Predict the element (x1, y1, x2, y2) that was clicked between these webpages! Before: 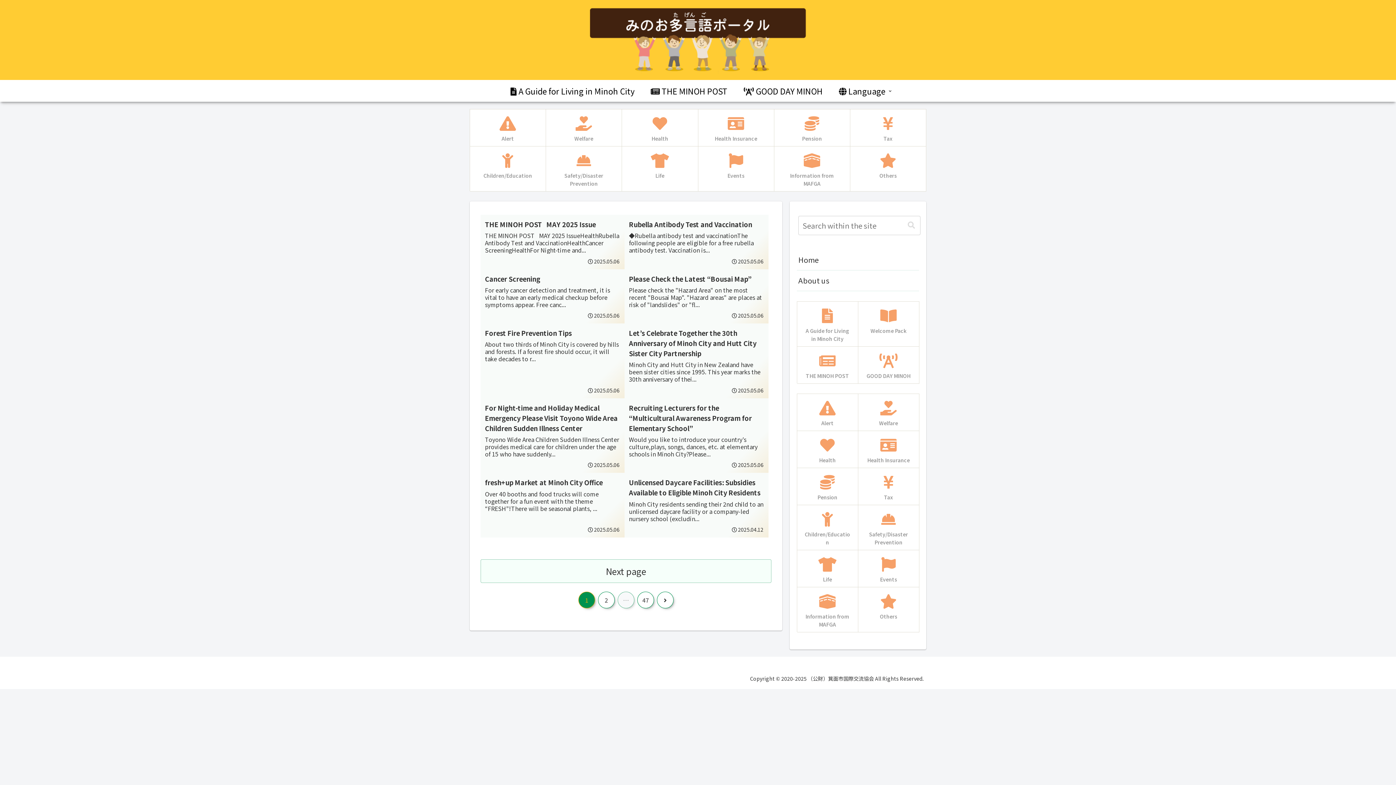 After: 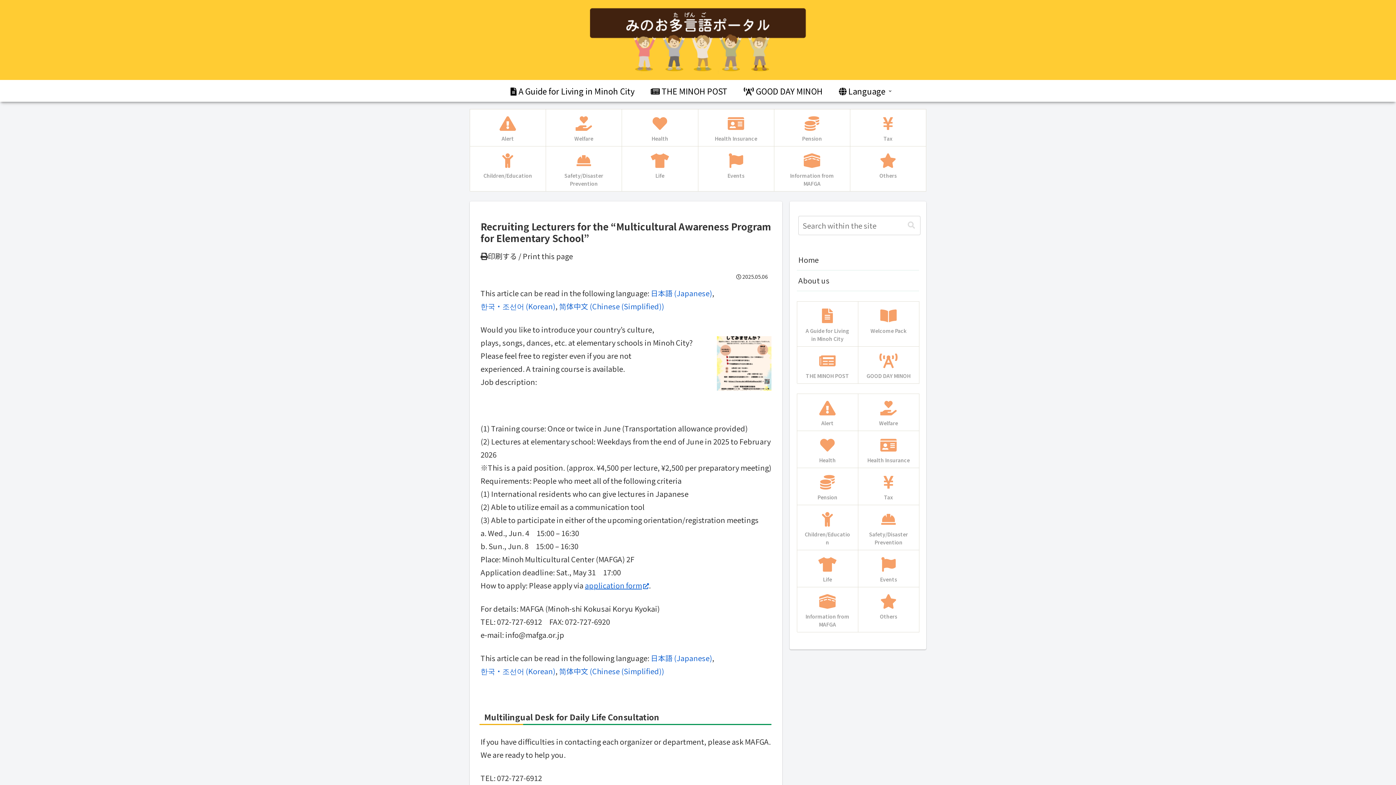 Action: bbox: (624, 398, 768, 473) label: Recruiting Lecturers for the “Multicultural Awareness Program for Elementary School”
Would you like to introduce your country’s culture,plays, songs, dances, etc. at elementary schools in Minoh City?Please...
2025.05.06